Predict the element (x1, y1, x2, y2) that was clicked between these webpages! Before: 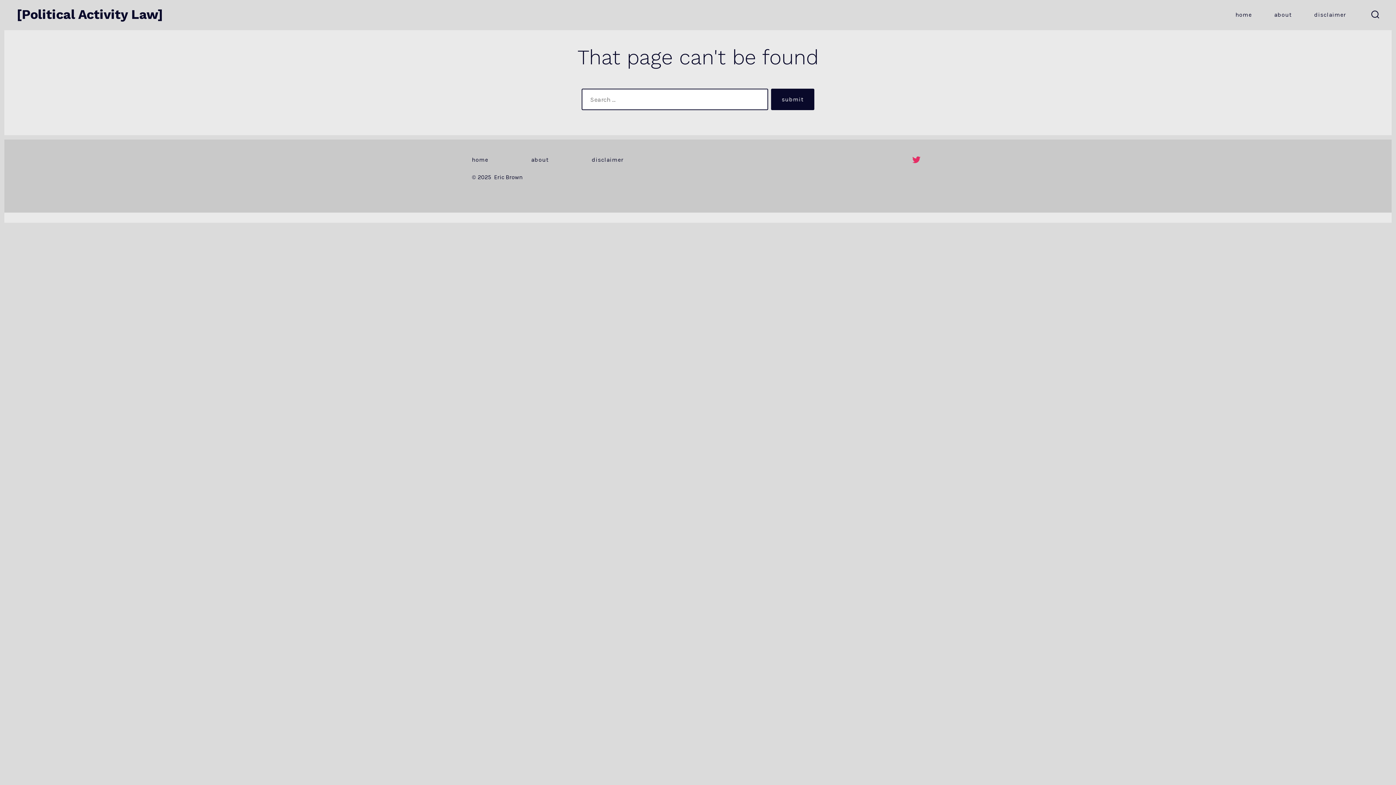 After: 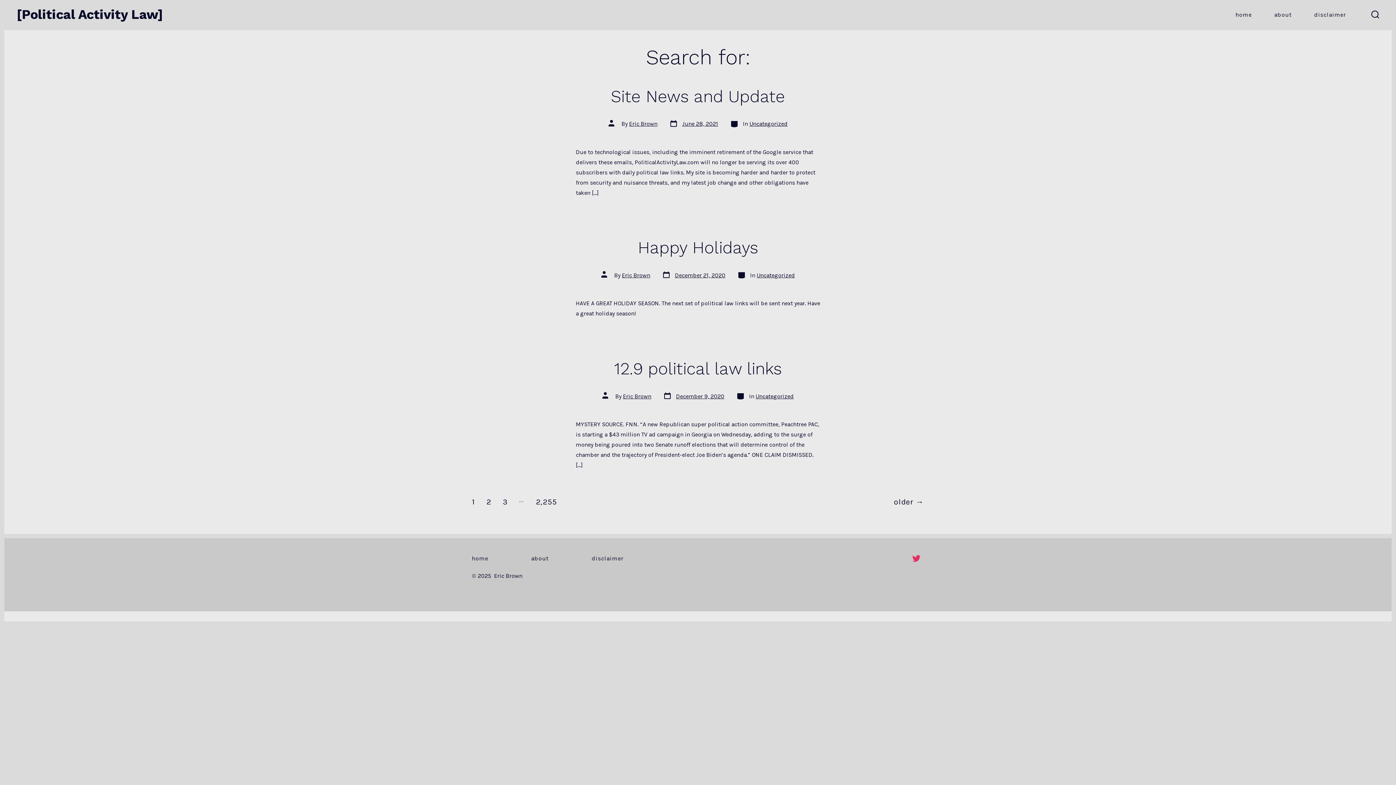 Action: label: submit bbox: (771, 88, 814, 110)